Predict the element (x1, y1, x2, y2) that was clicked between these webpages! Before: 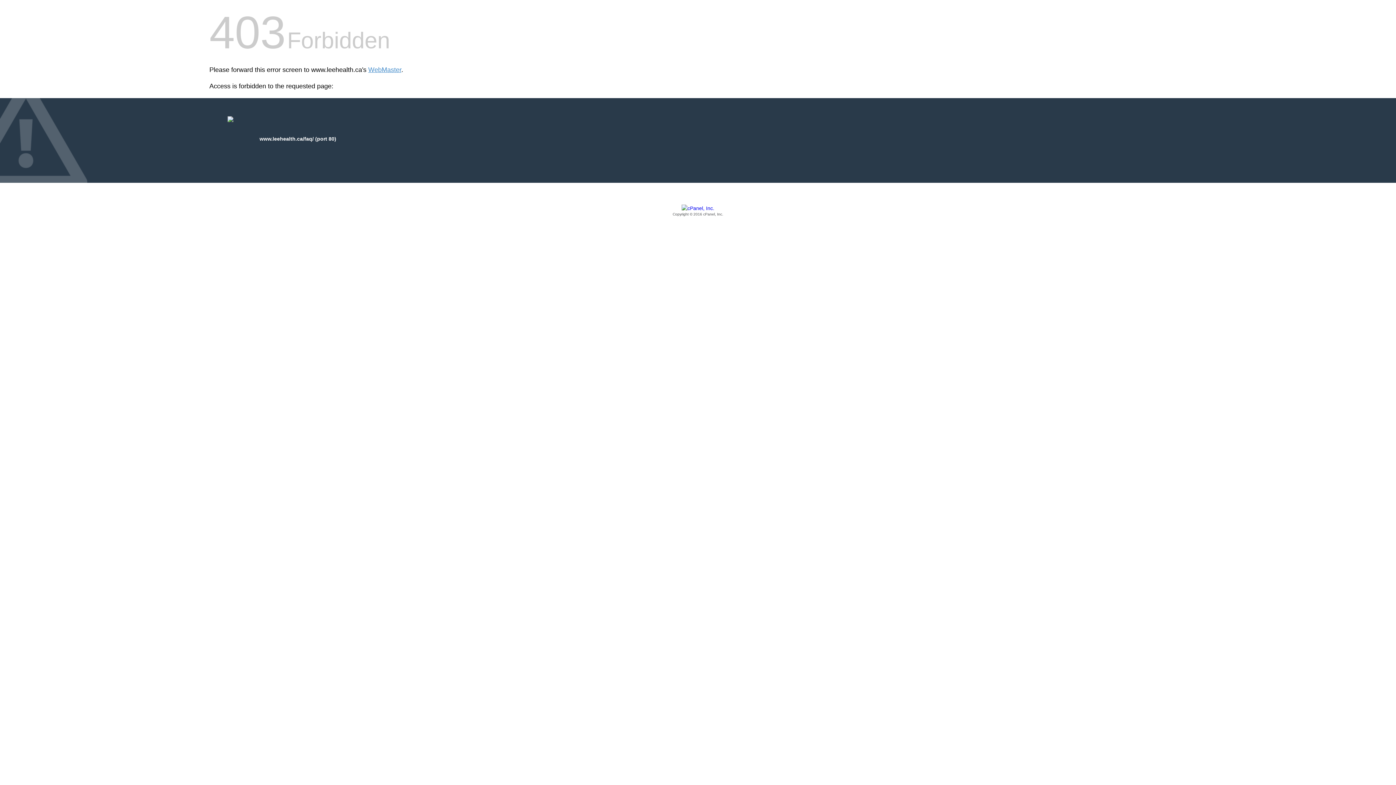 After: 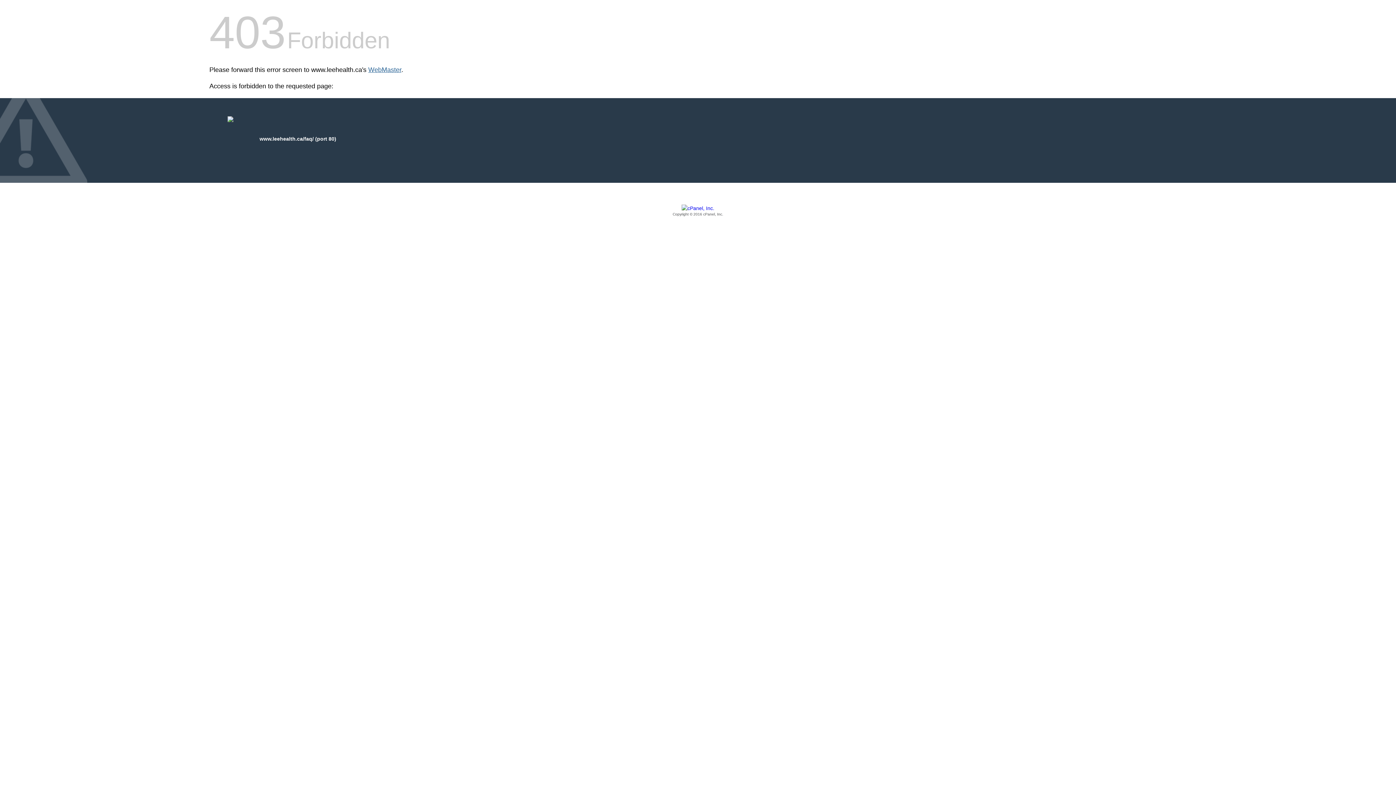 Action: label: WebMaster bbox: (368, 66, 401, 73)